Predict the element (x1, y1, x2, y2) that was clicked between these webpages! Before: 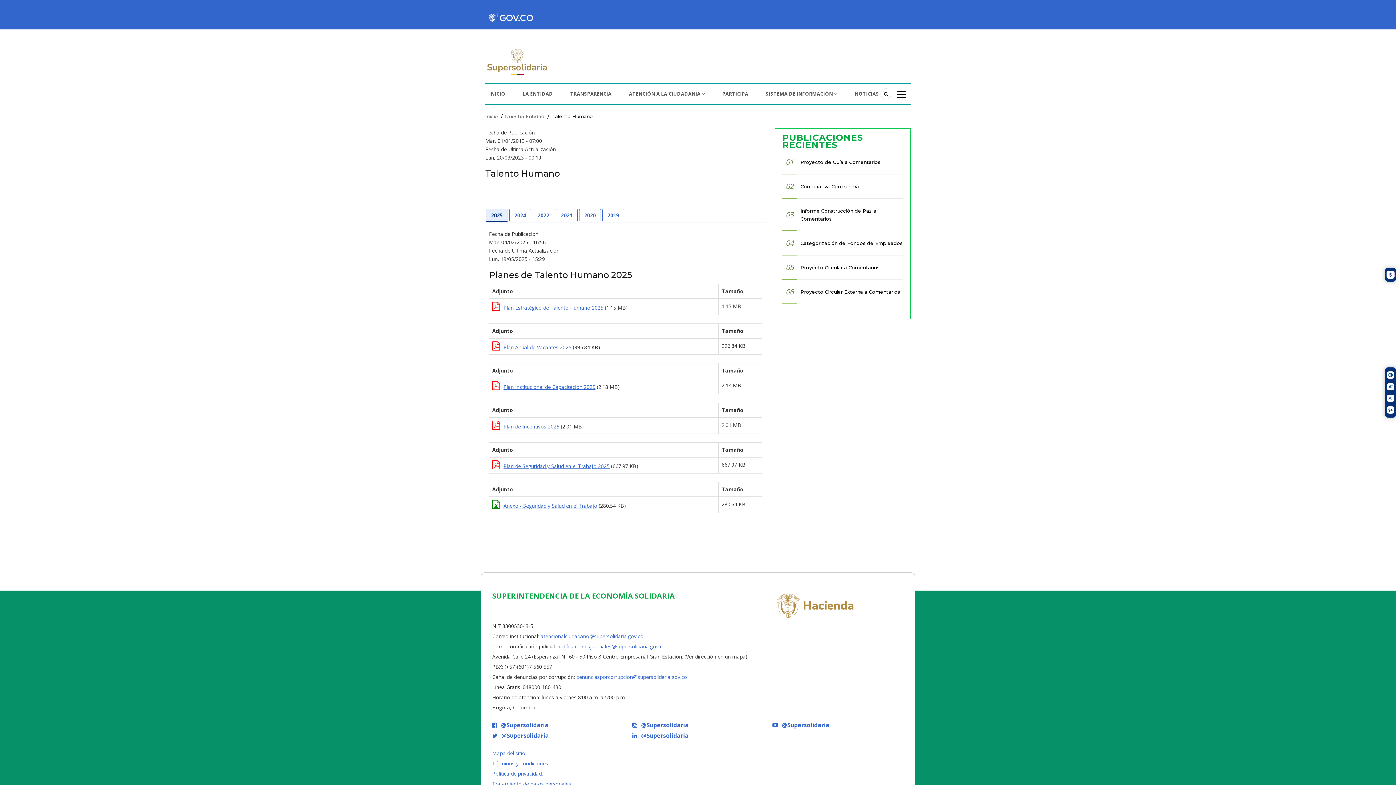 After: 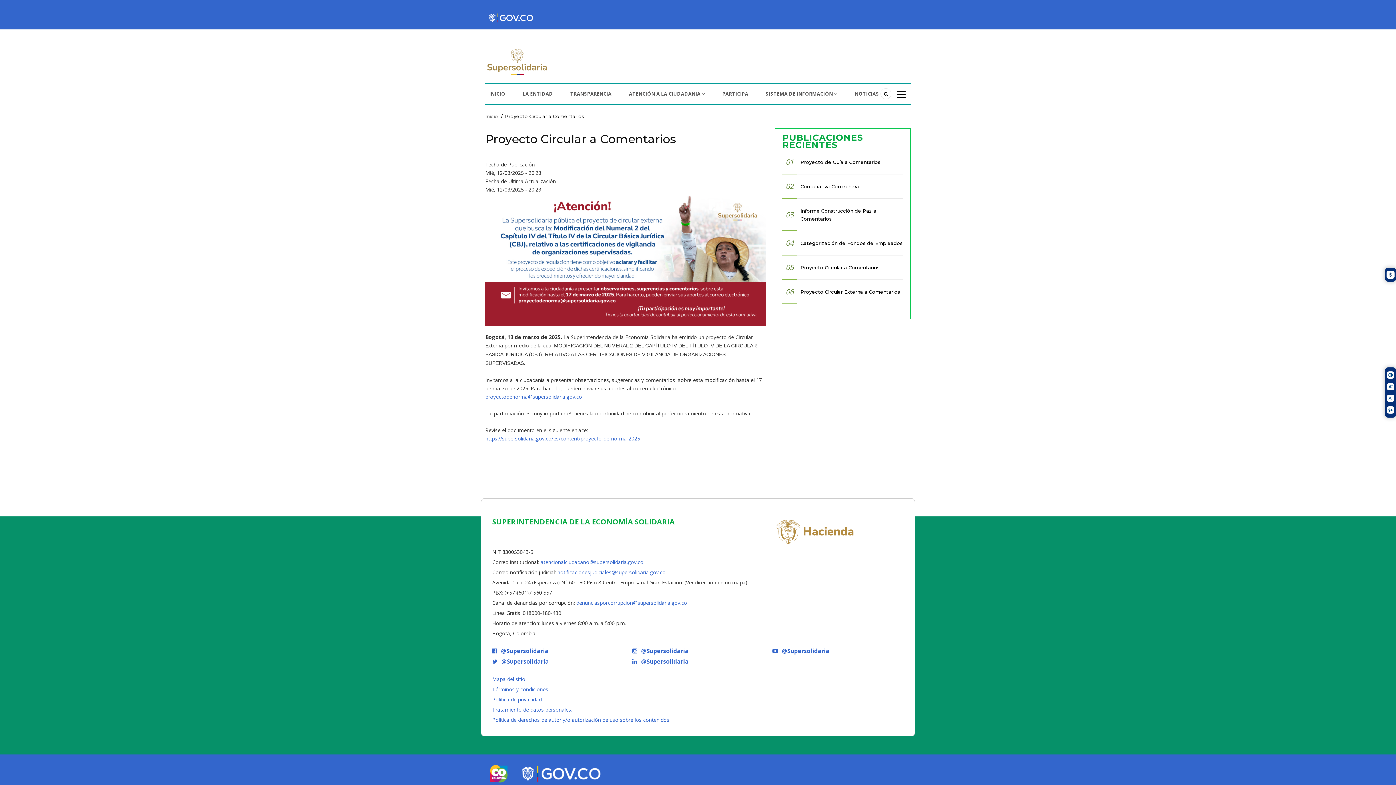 Action: bbox: (800, 263, 903, 271) label: Proyecto Circular a Comentarios